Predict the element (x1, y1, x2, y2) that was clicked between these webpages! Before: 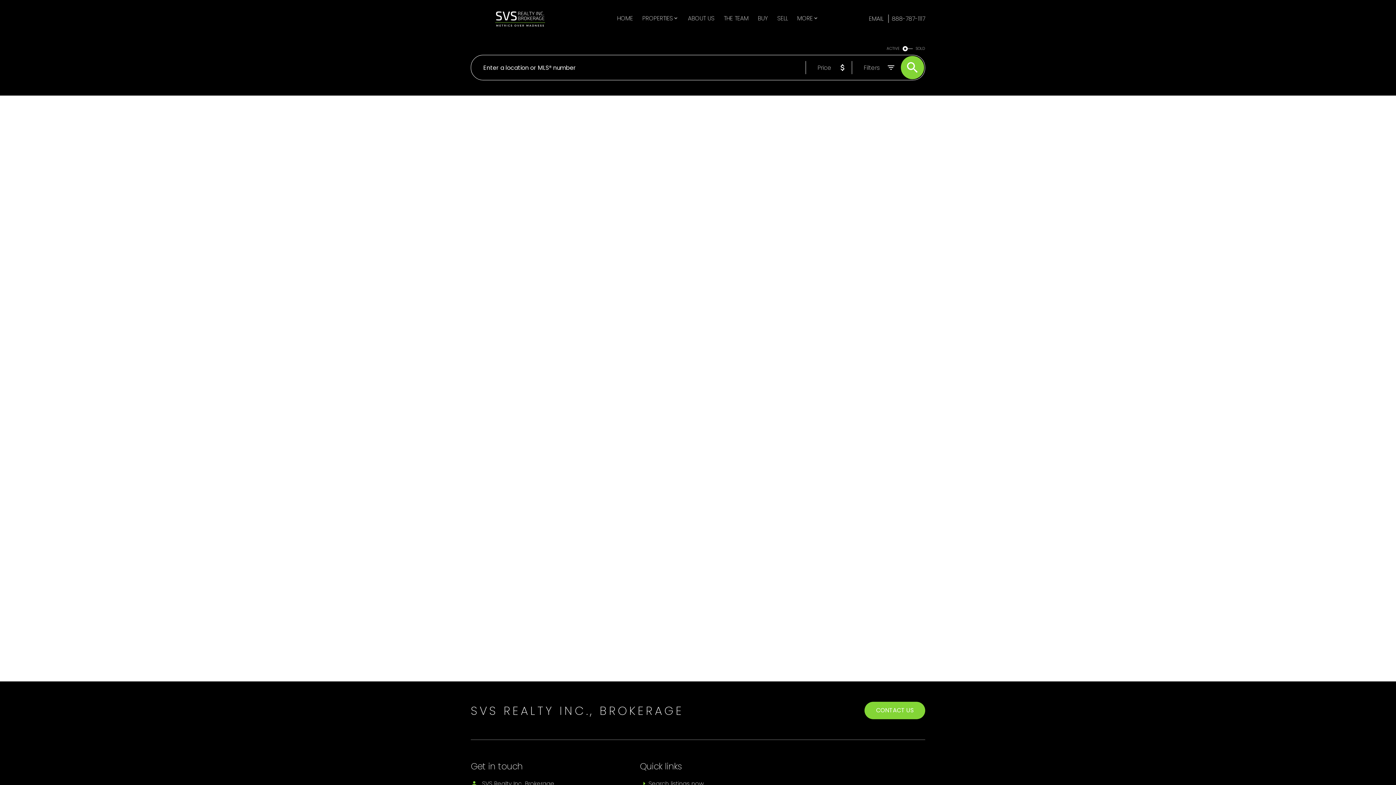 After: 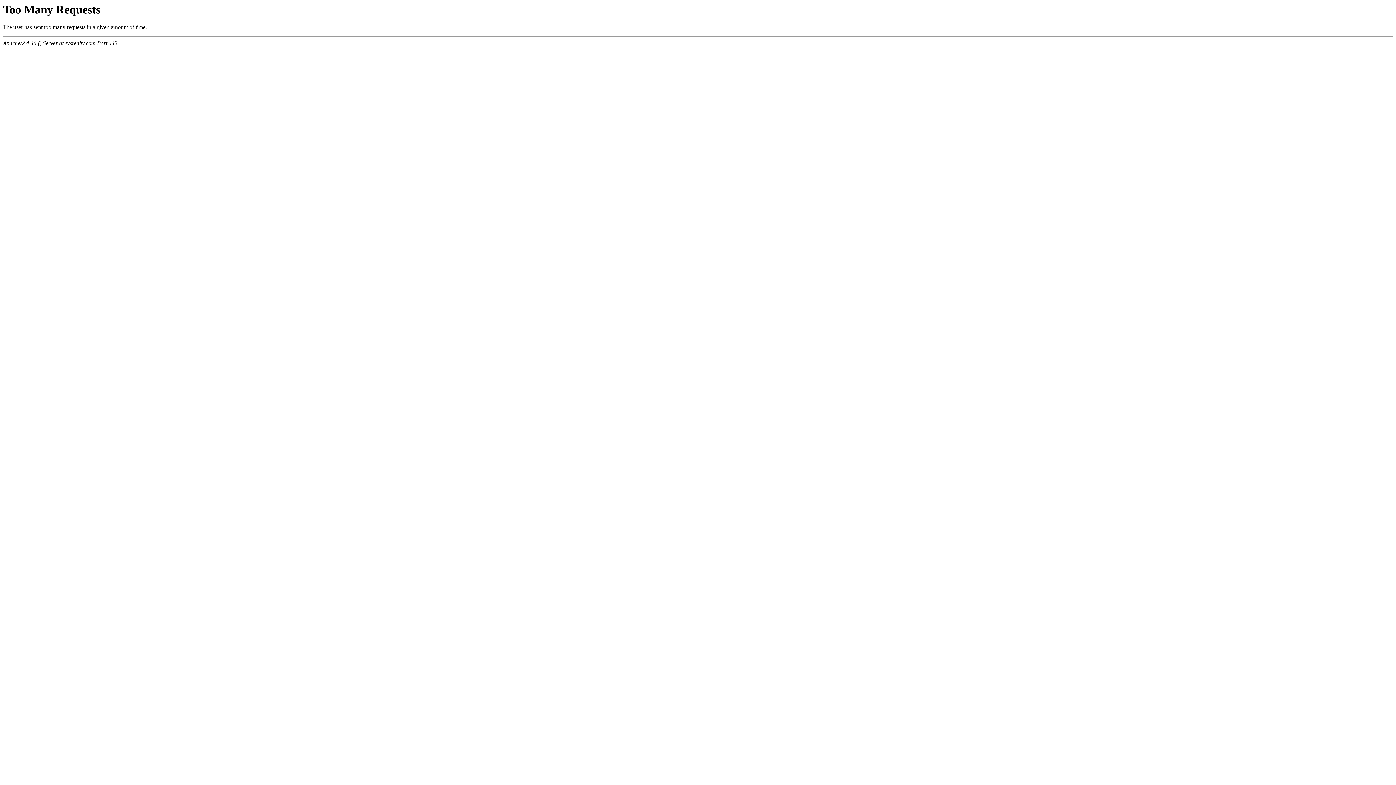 Action: bbox: (901, 56, 924, 79)